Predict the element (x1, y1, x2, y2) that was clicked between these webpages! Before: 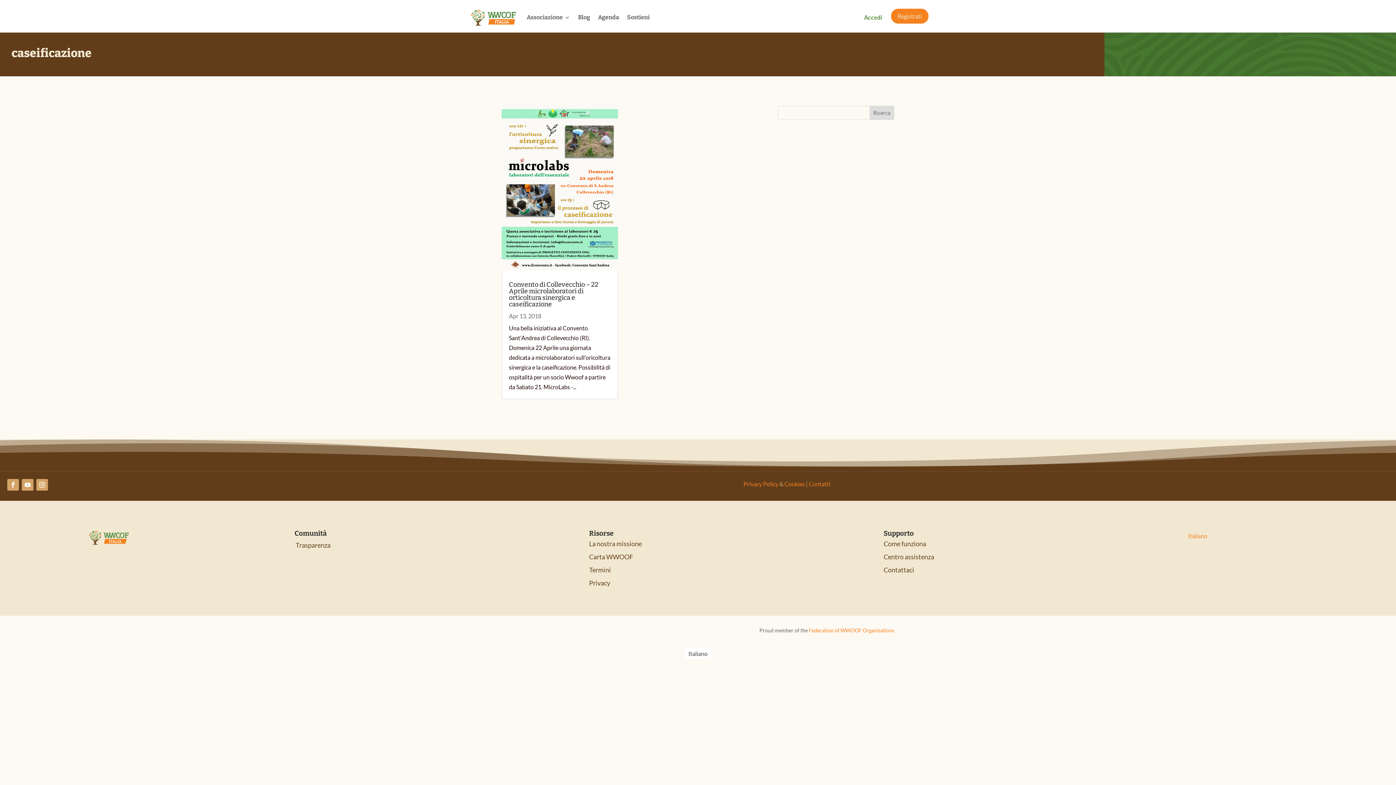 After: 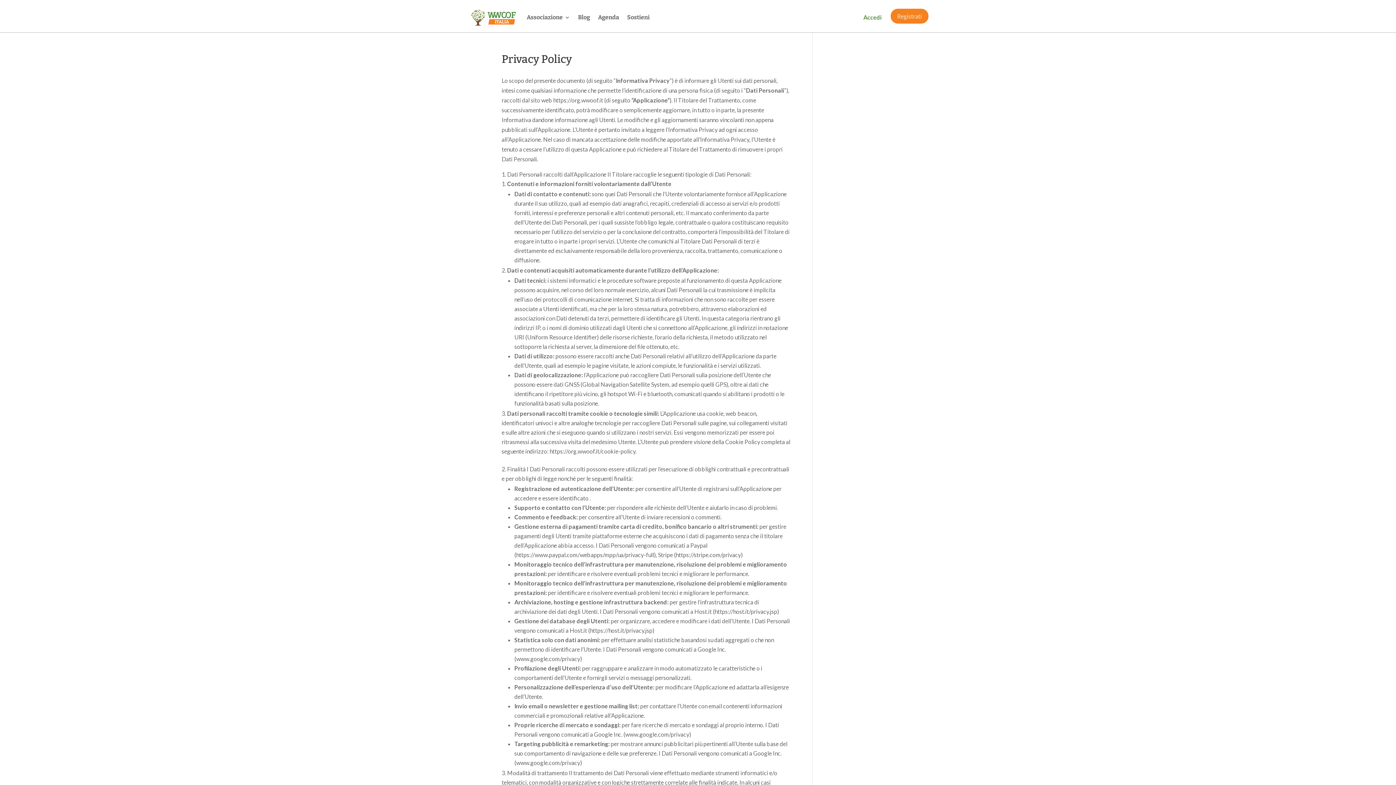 Action: label: Privacy Policy bbox: (743, 480, 778, 487)